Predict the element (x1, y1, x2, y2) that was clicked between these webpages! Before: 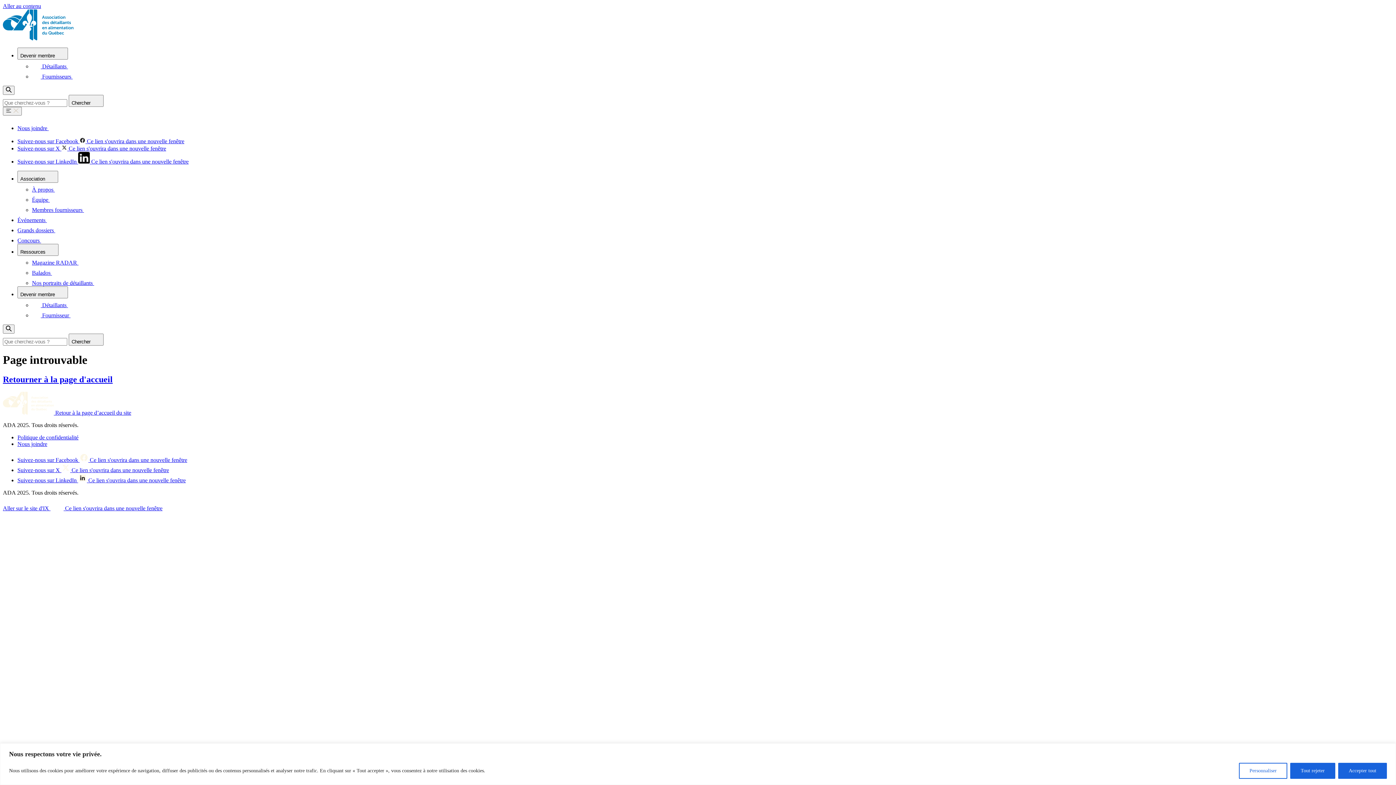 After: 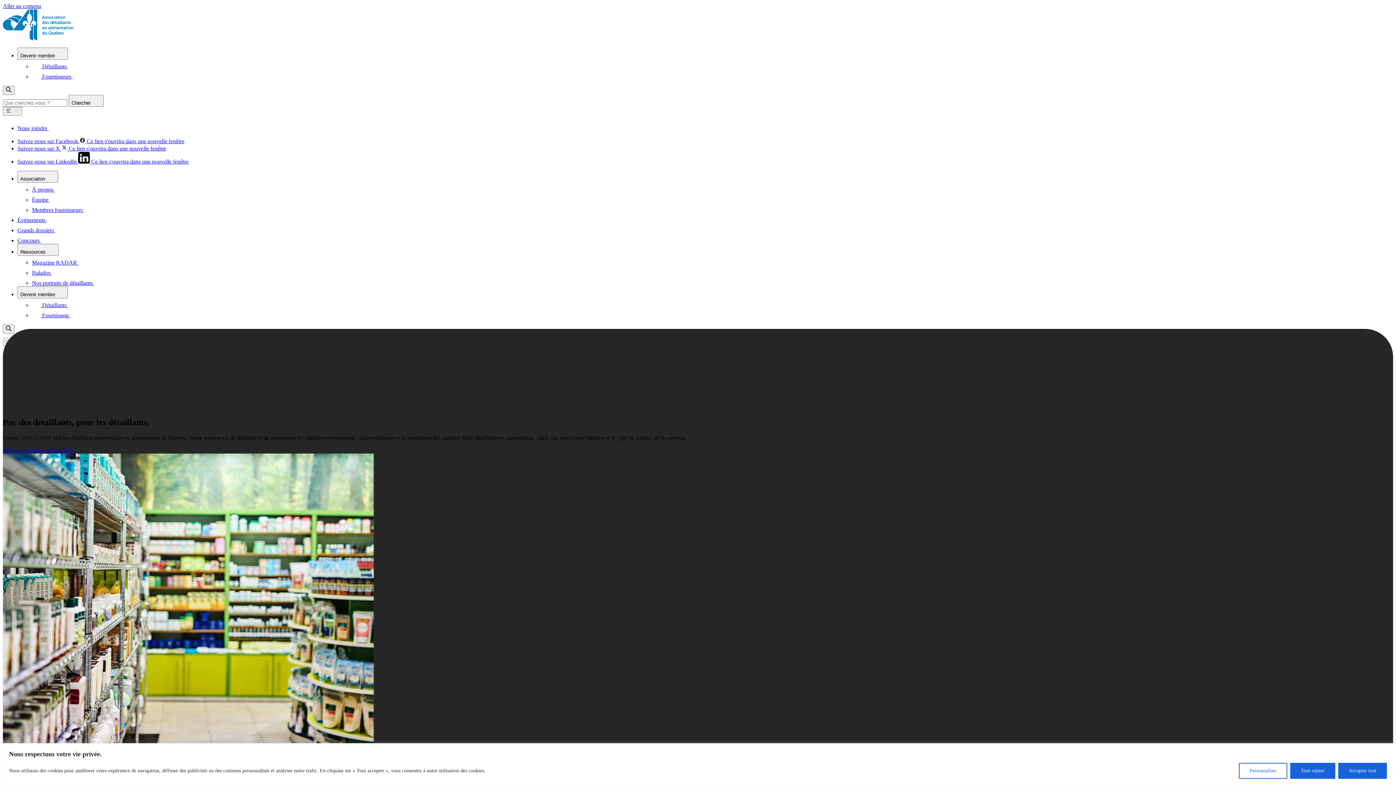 Action: bbox: (32, 302, 76, 308) label:  Détaillants 